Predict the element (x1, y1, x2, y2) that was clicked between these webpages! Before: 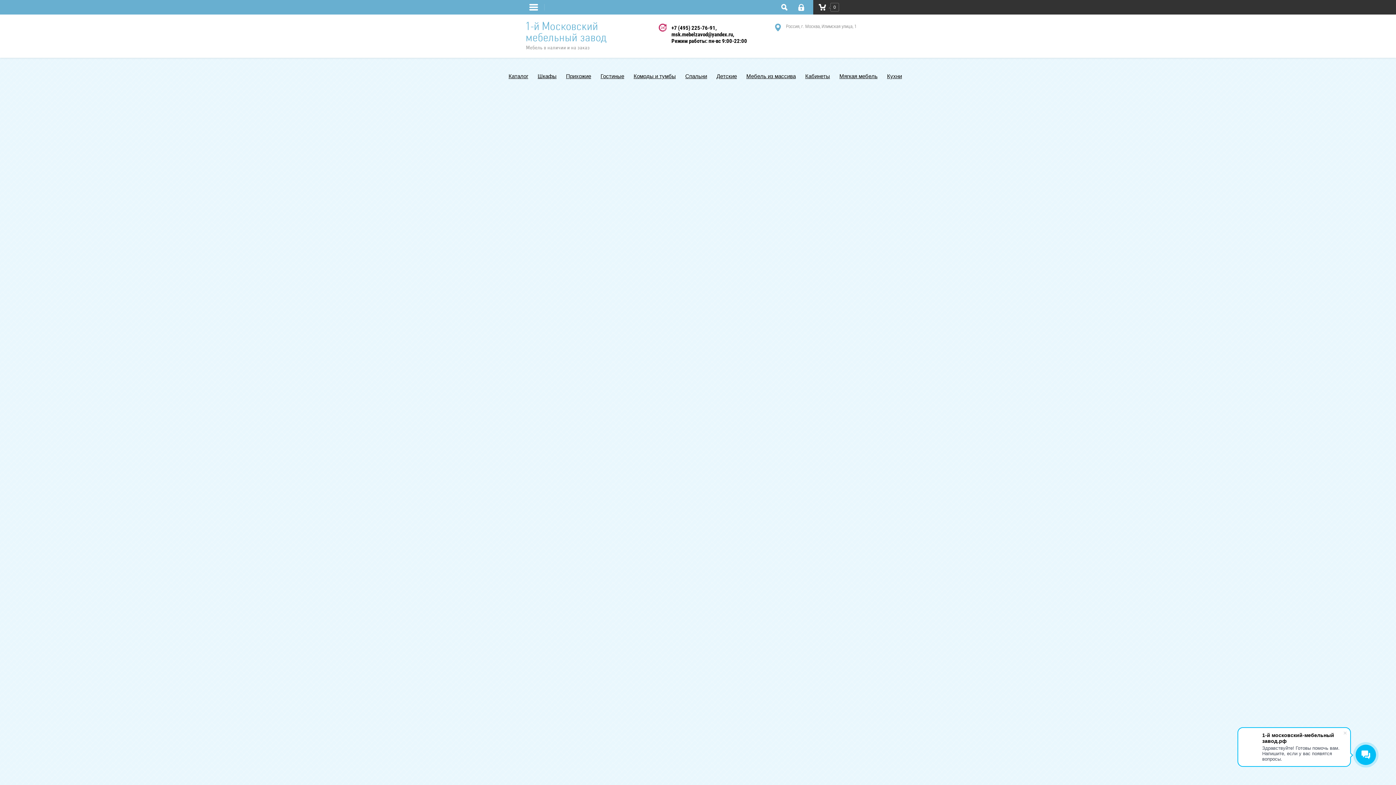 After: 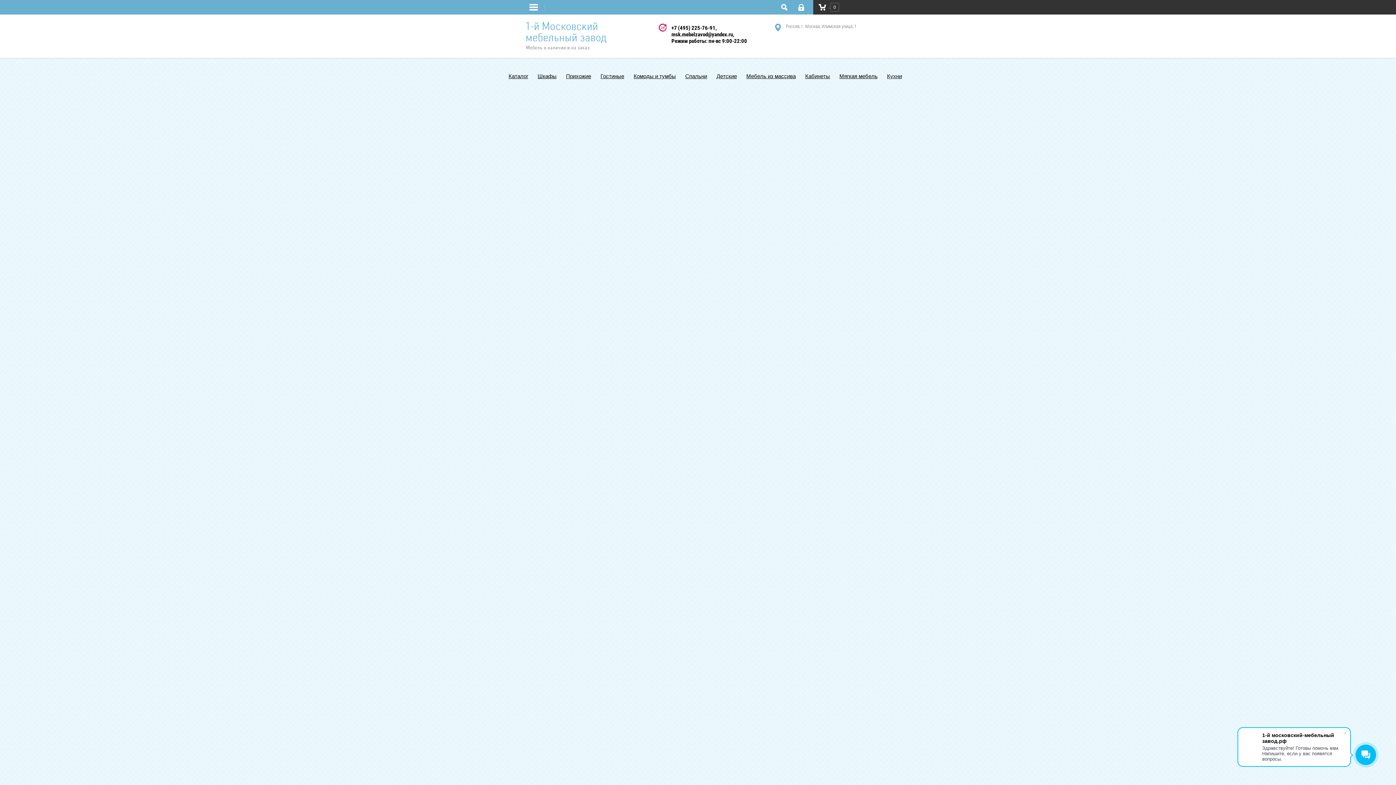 Action: bbox: (523, 150, 605, 166) label: Каталог мебели